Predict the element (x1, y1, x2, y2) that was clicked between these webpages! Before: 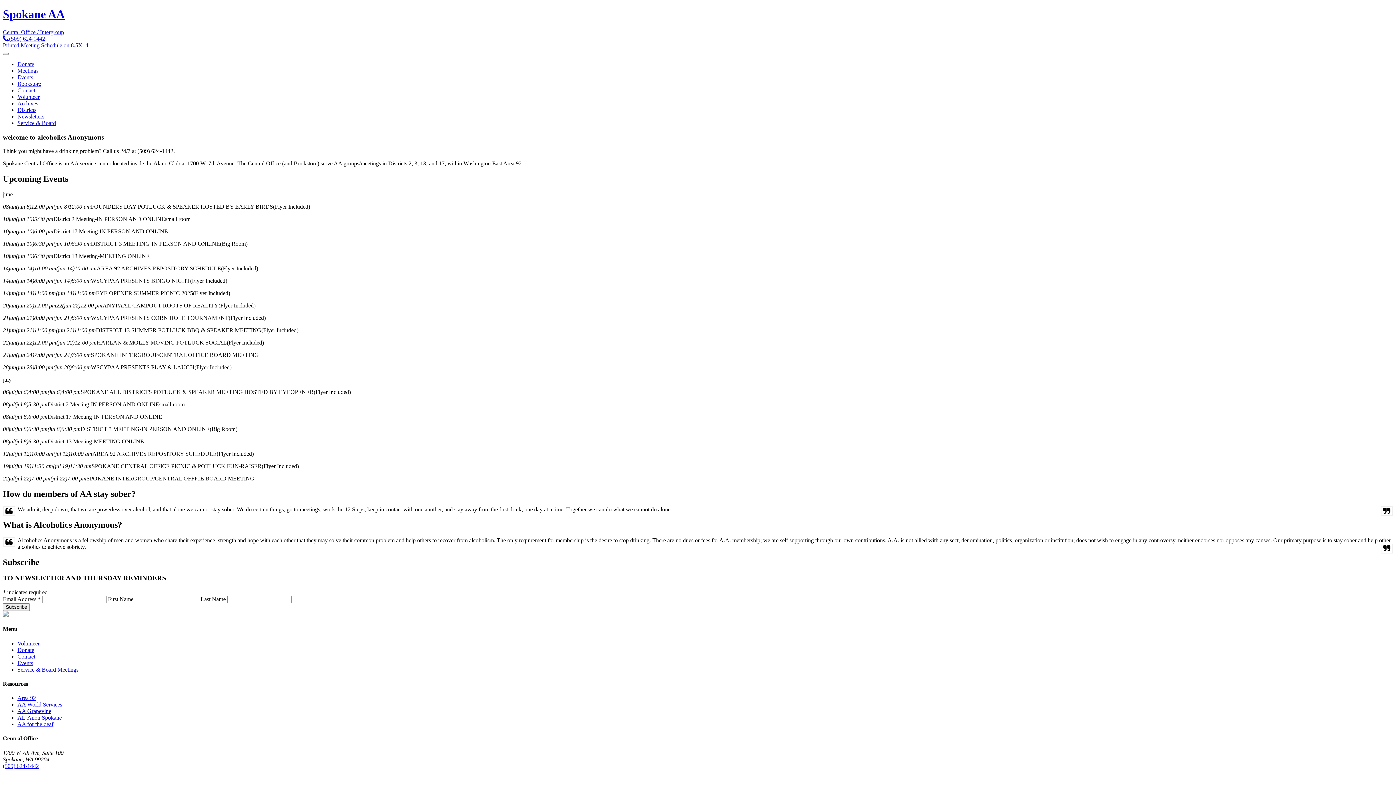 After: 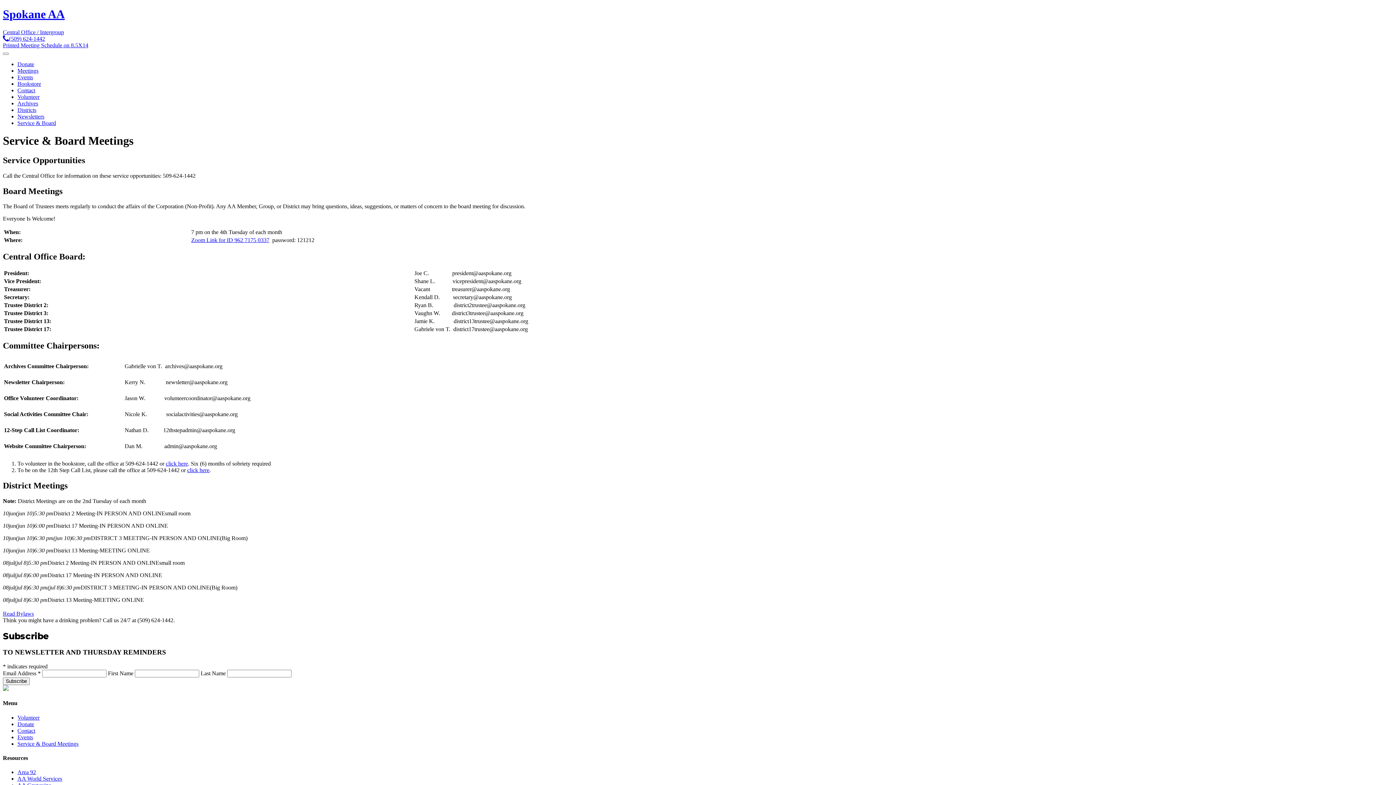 Action: label: Service & Board bbox: (17, 119, 56, 126)